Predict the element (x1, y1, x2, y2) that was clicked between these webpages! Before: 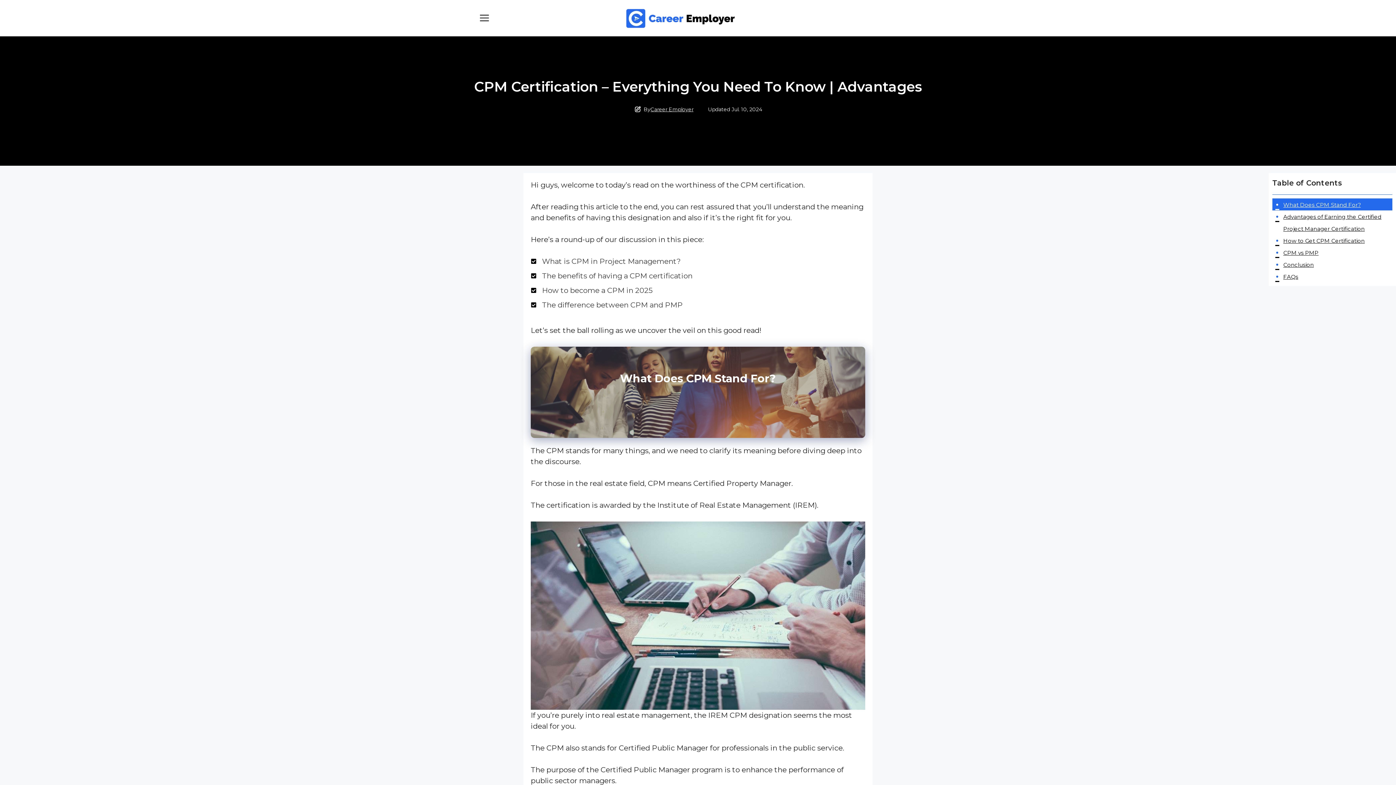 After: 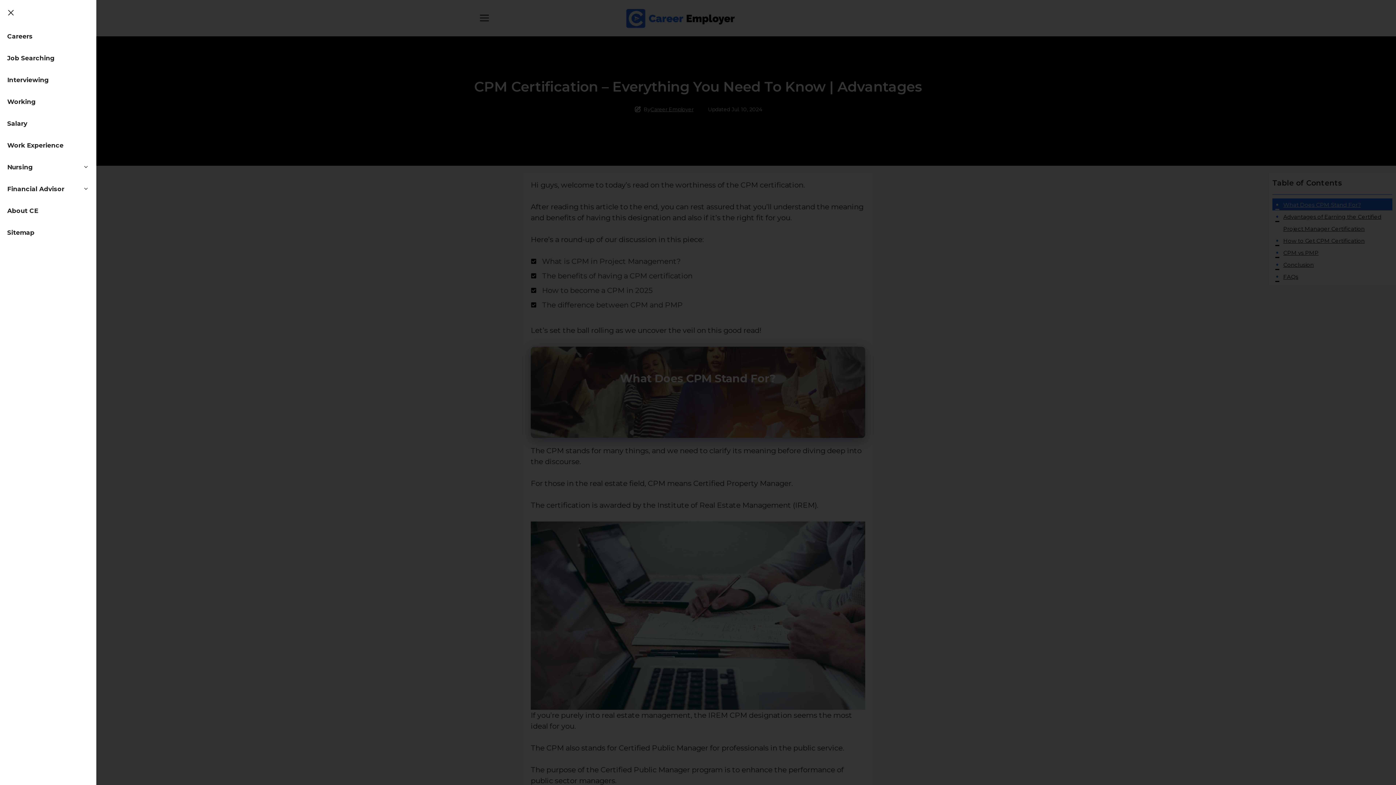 Action: label: Open Off-Canvas Panel bbox: (472, 7, 496, 29)